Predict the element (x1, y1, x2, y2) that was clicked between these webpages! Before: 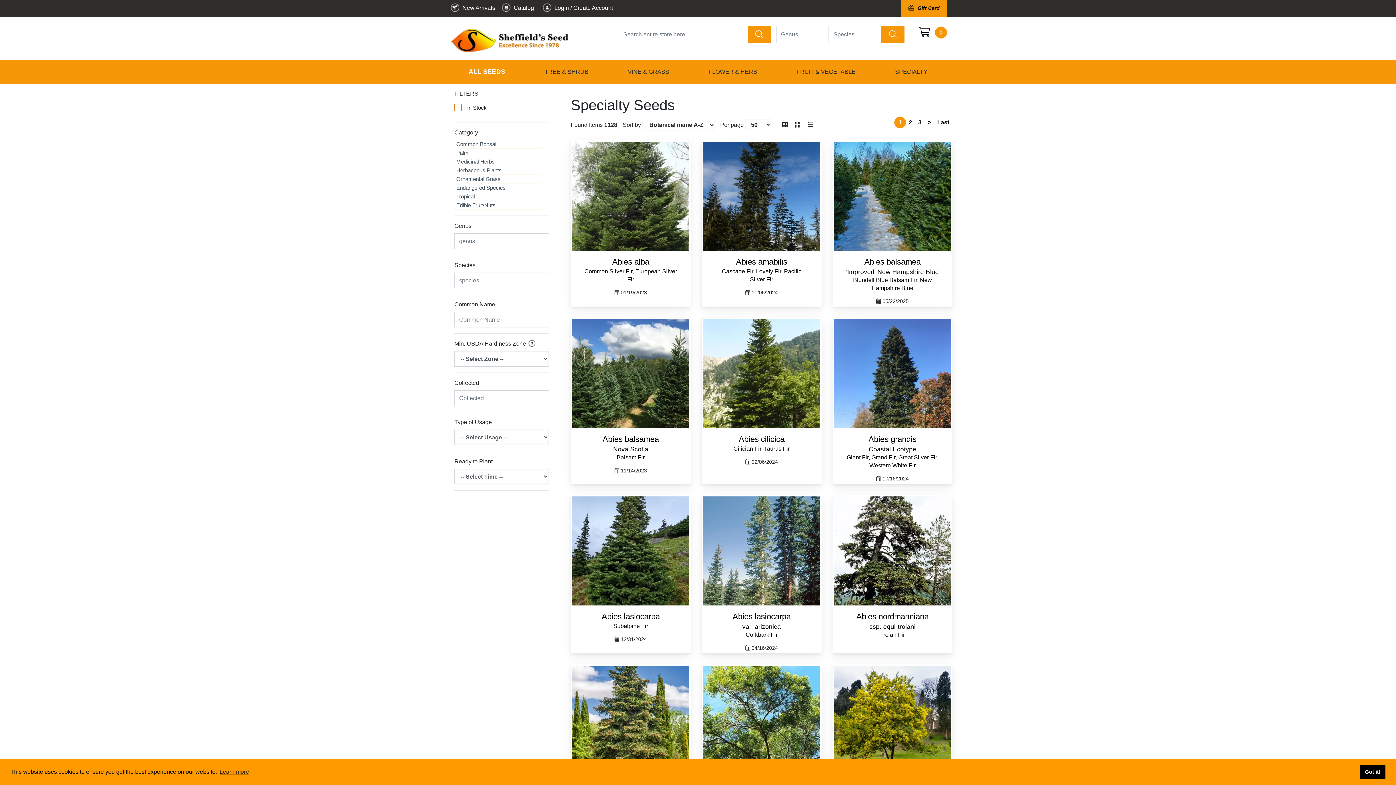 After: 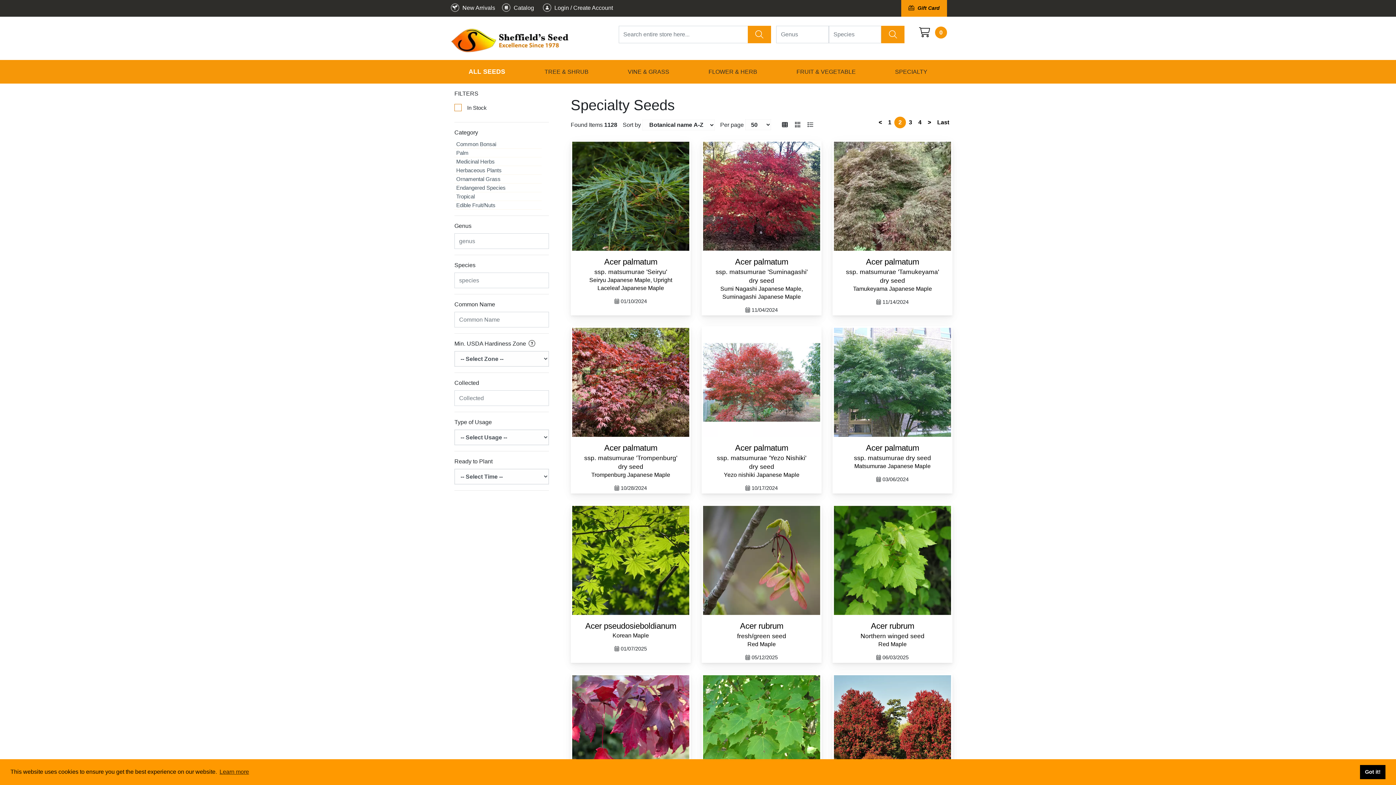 Action: label: > bbox: (924, 116, 934, 128)